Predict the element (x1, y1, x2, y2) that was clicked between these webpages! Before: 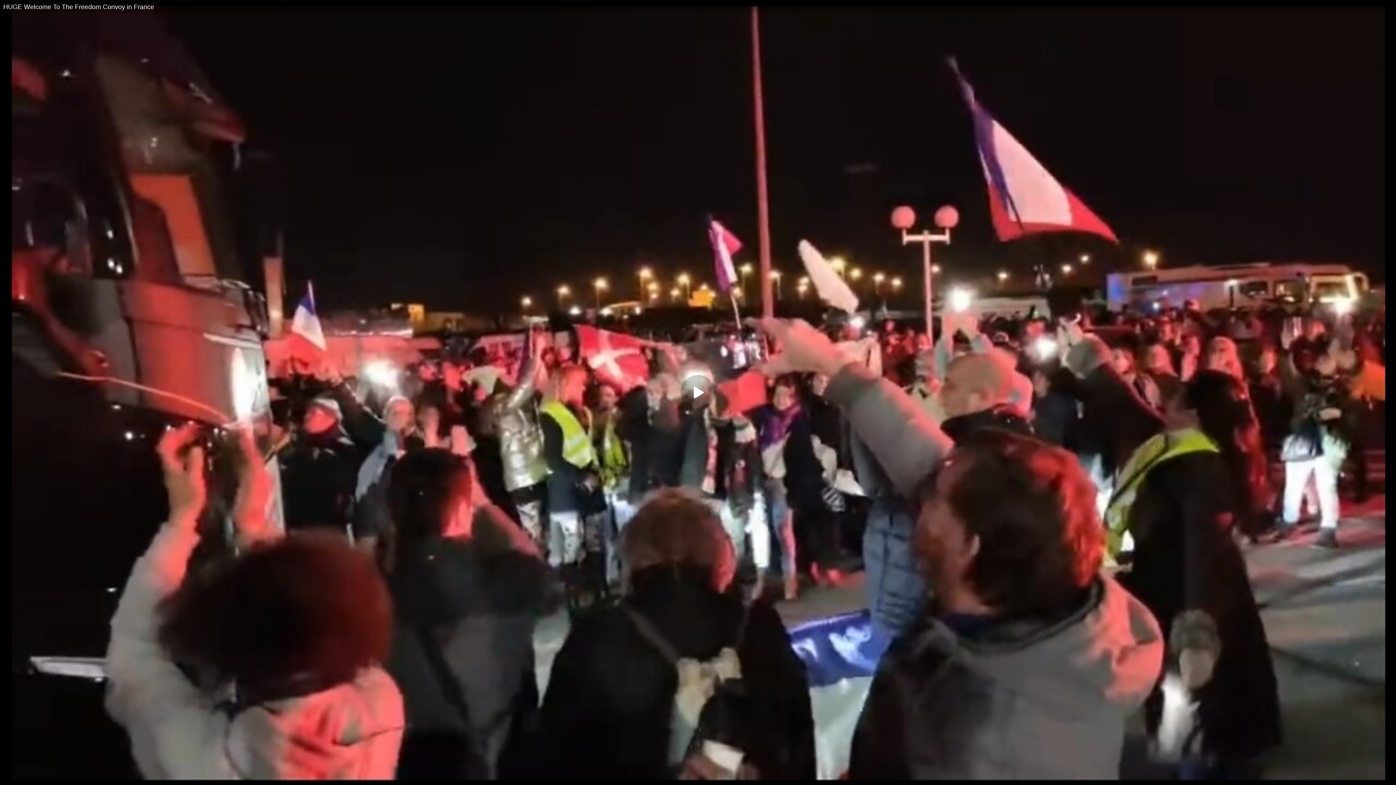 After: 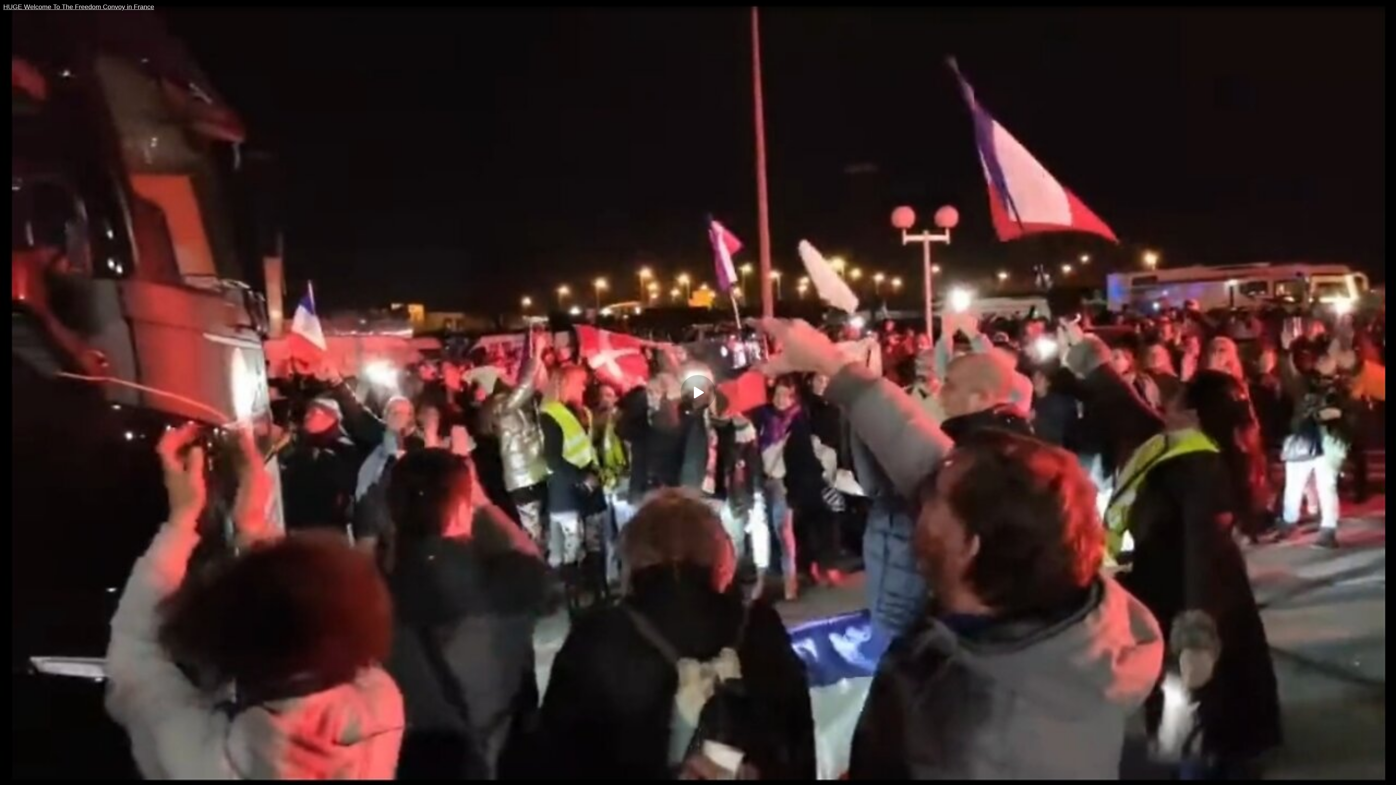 Action: label: HUGE Welcome To The Freedom Convoy in France bbox: (0, 0, 1396, 14)